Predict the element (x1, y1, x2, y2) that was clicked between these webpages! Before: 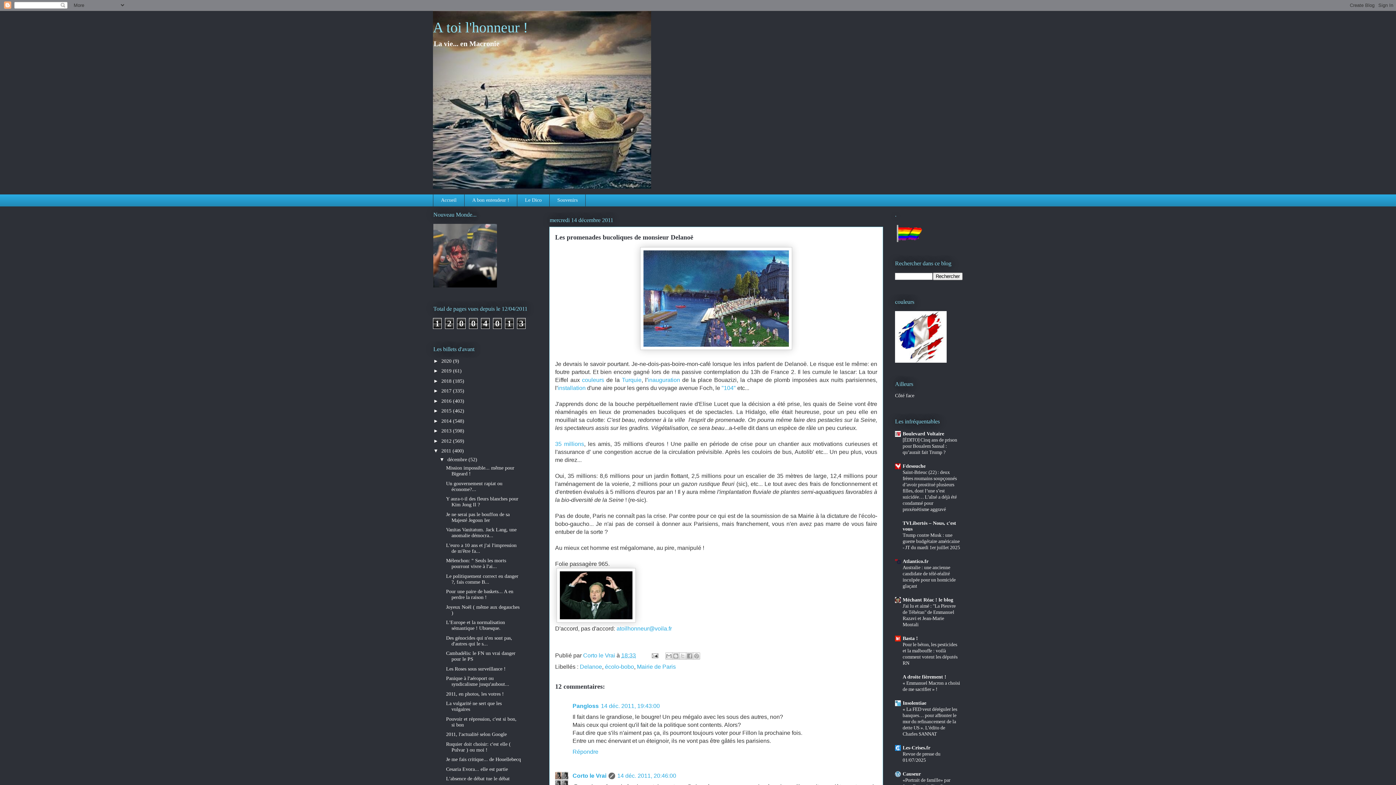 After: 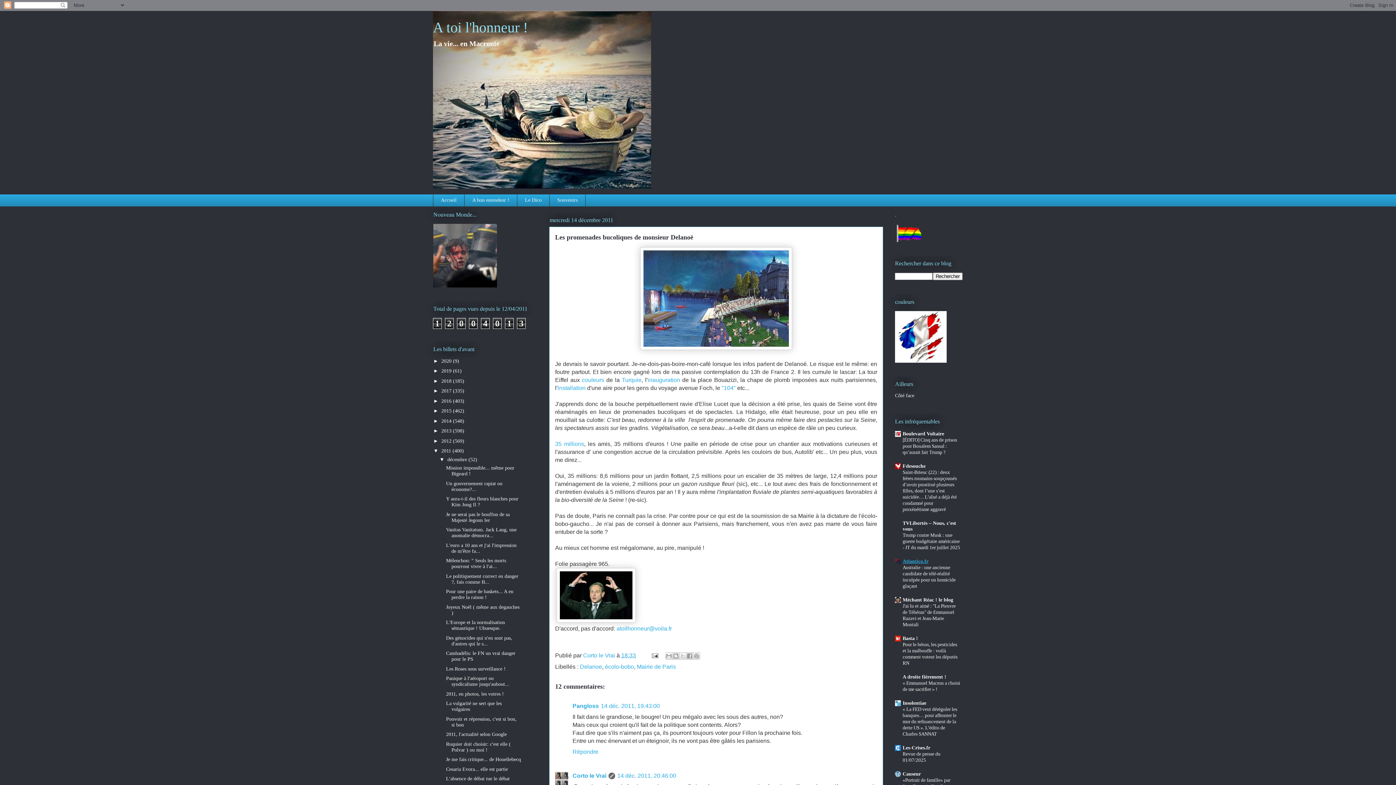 Action: label: Atlantico.fr bbox: (902, 558, 928, 564)